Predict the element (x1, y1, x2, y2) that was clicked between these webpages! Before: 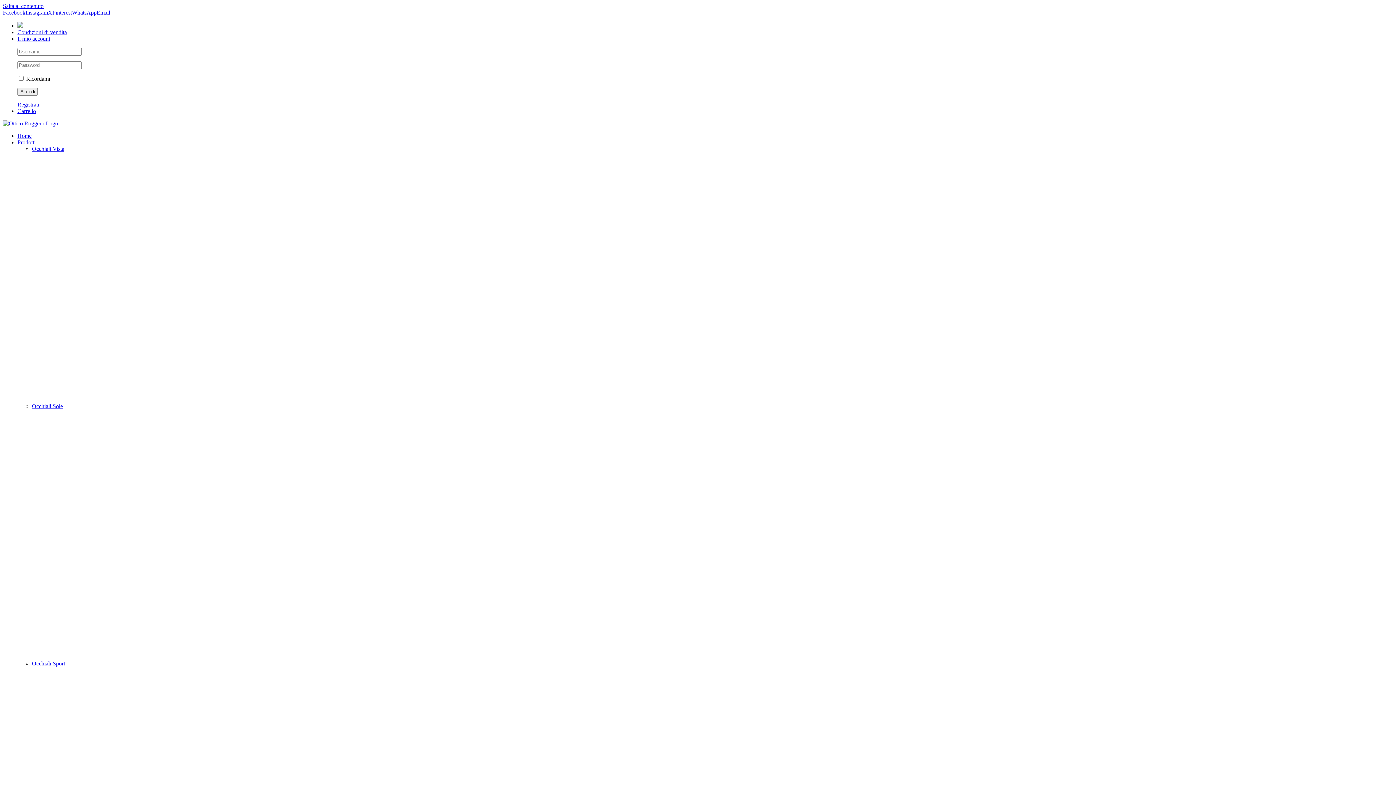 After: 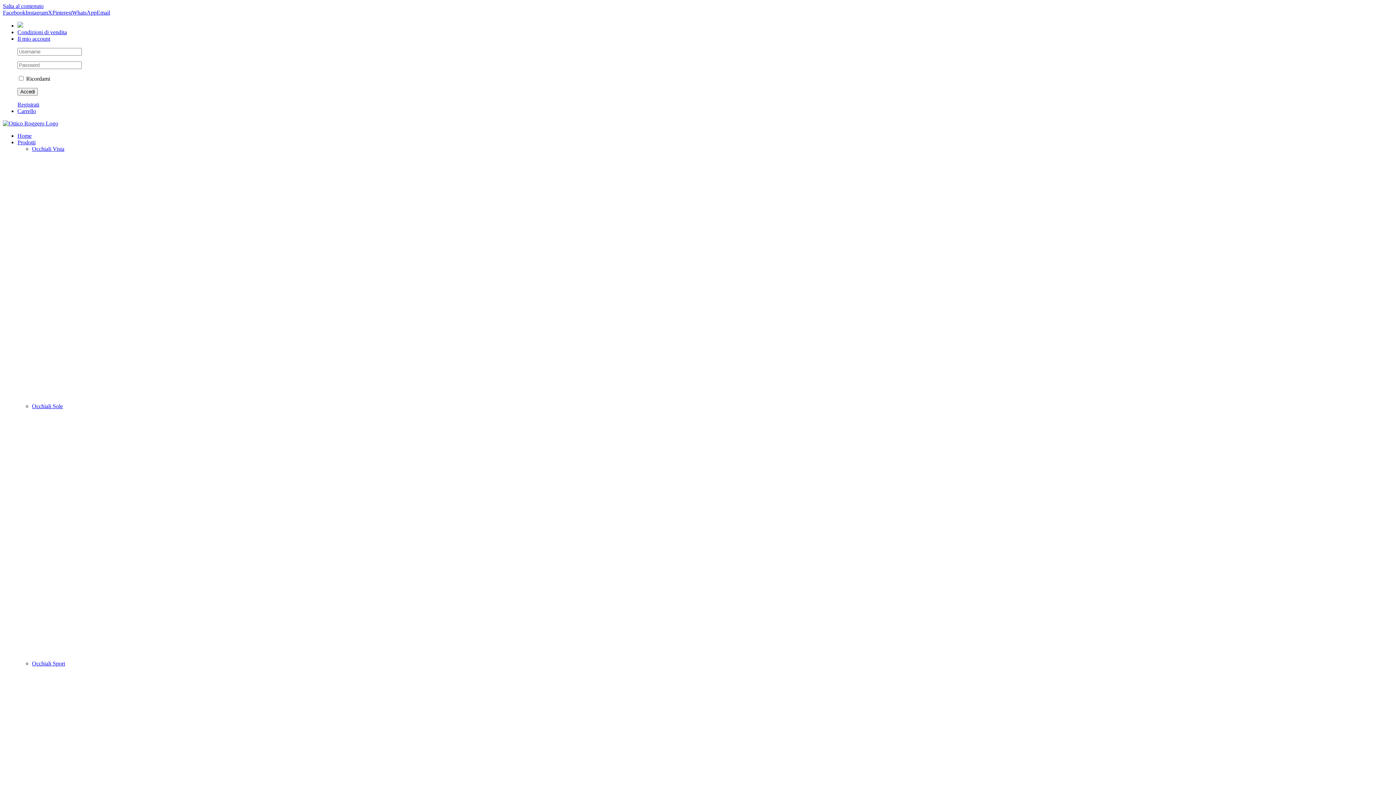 Action: bbox: (32, 145, 64, 152) label: Occhiali Vista